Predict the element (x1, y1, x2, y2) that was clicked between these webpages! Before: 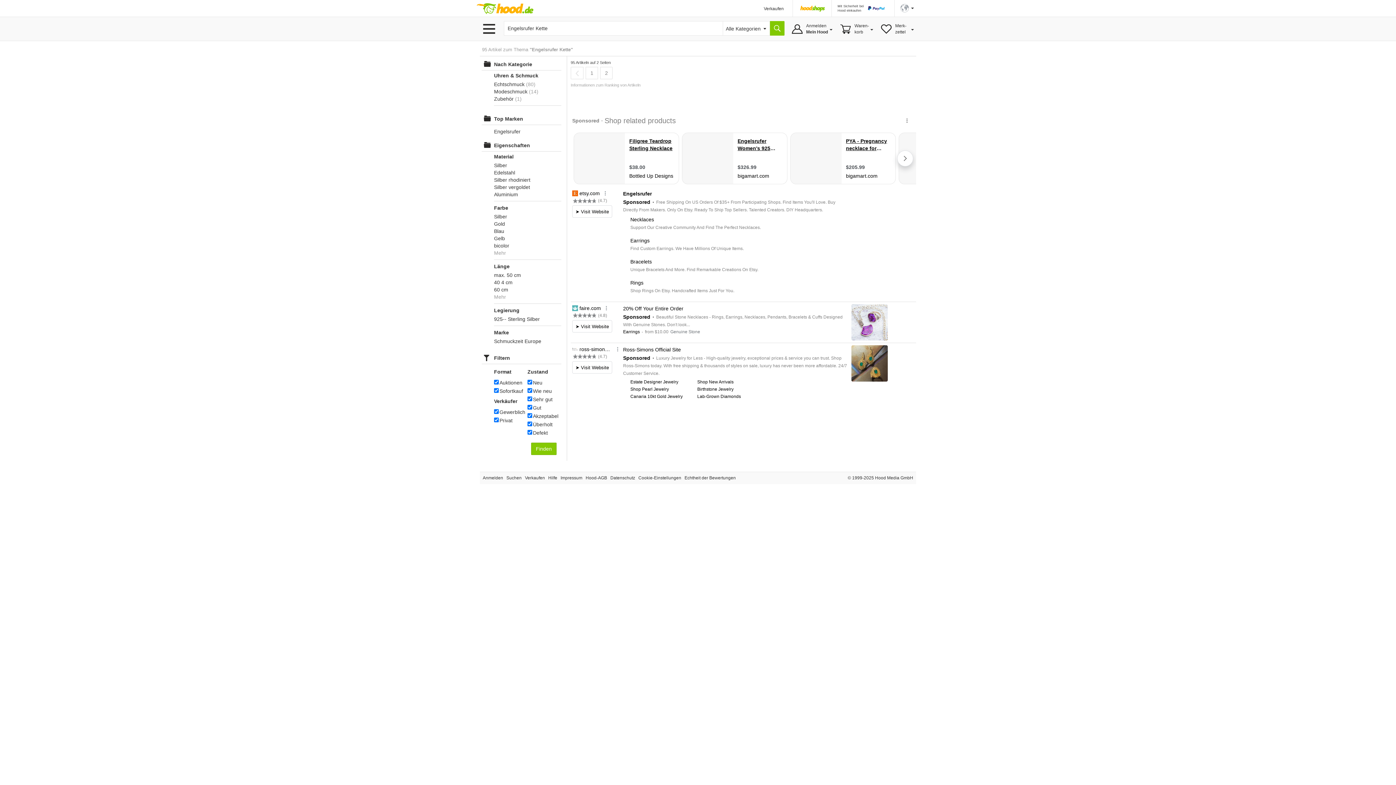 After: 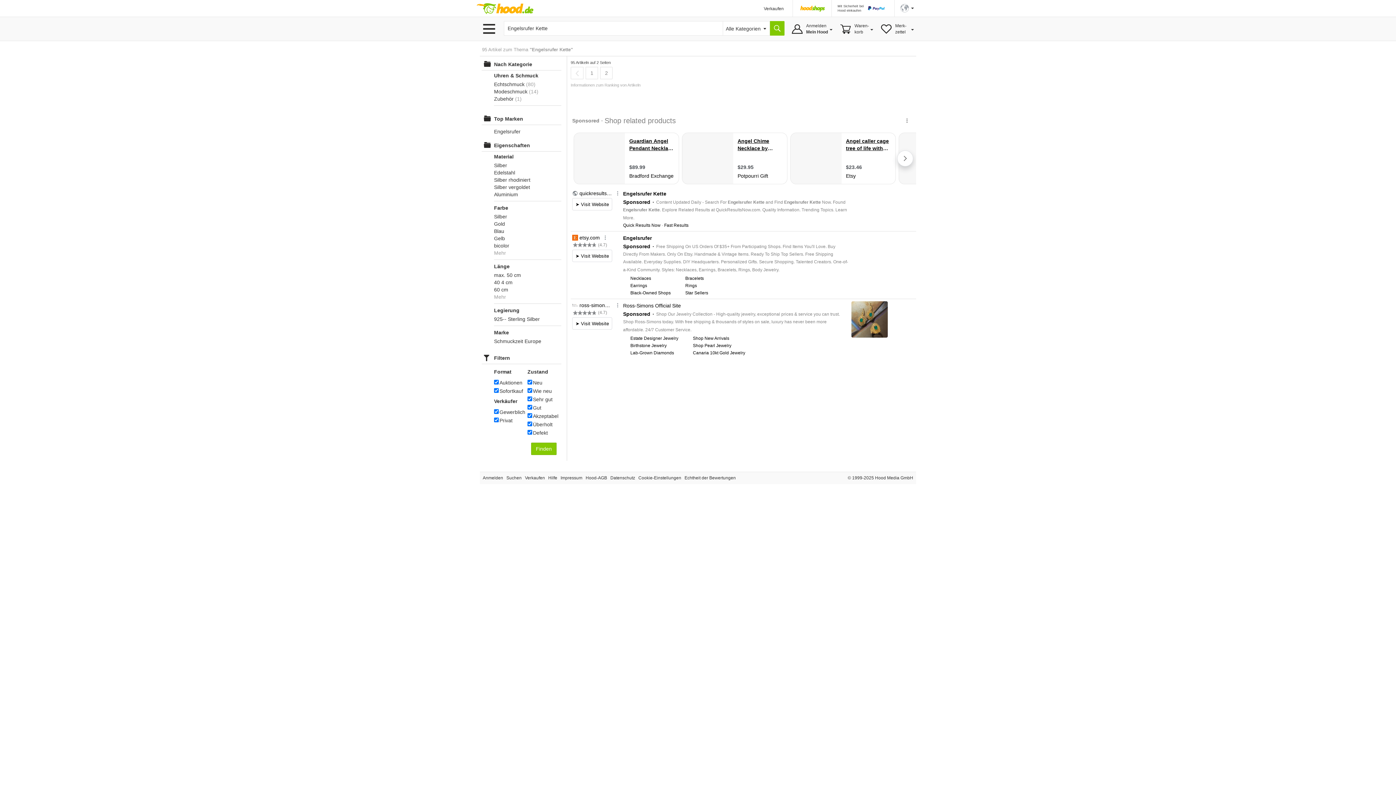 Action: bbox: (570, 66, 583, 79)